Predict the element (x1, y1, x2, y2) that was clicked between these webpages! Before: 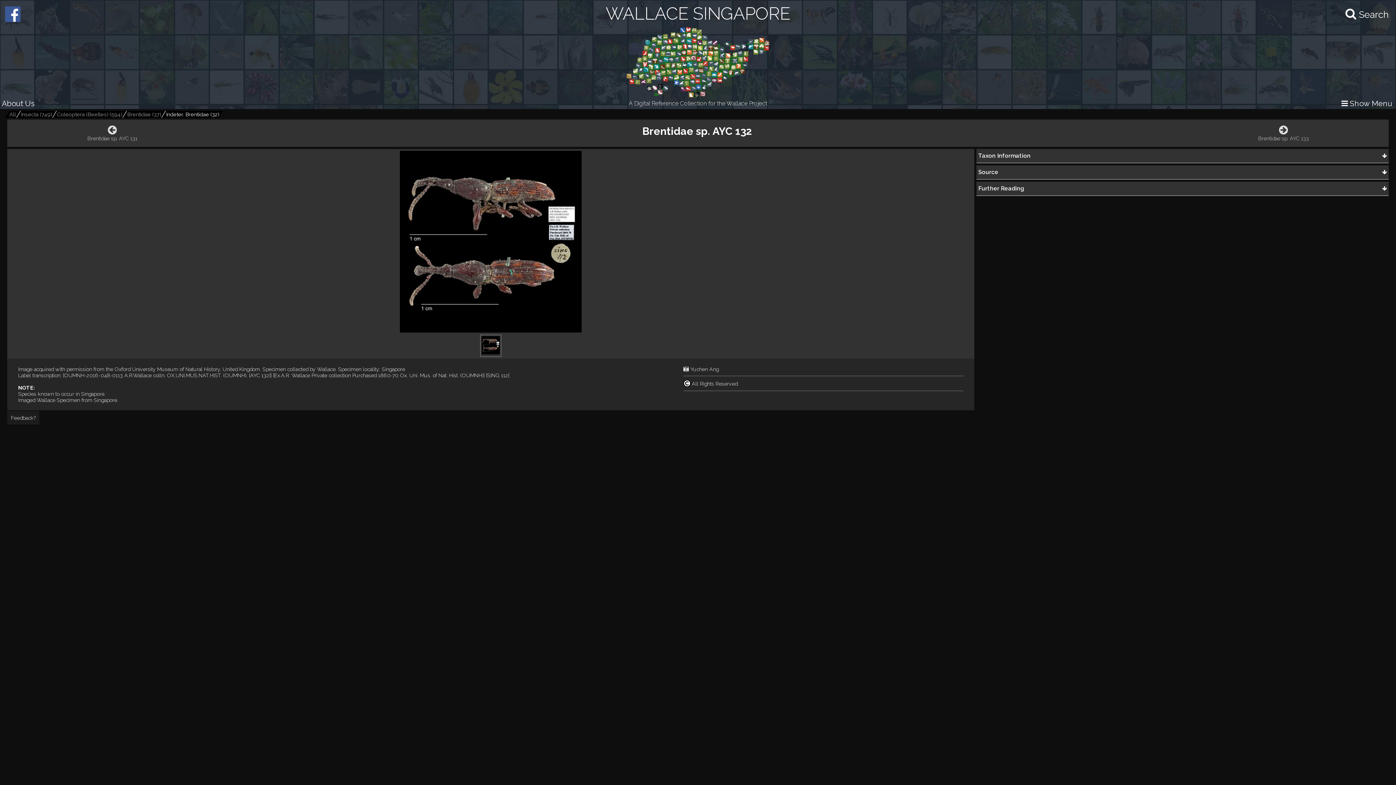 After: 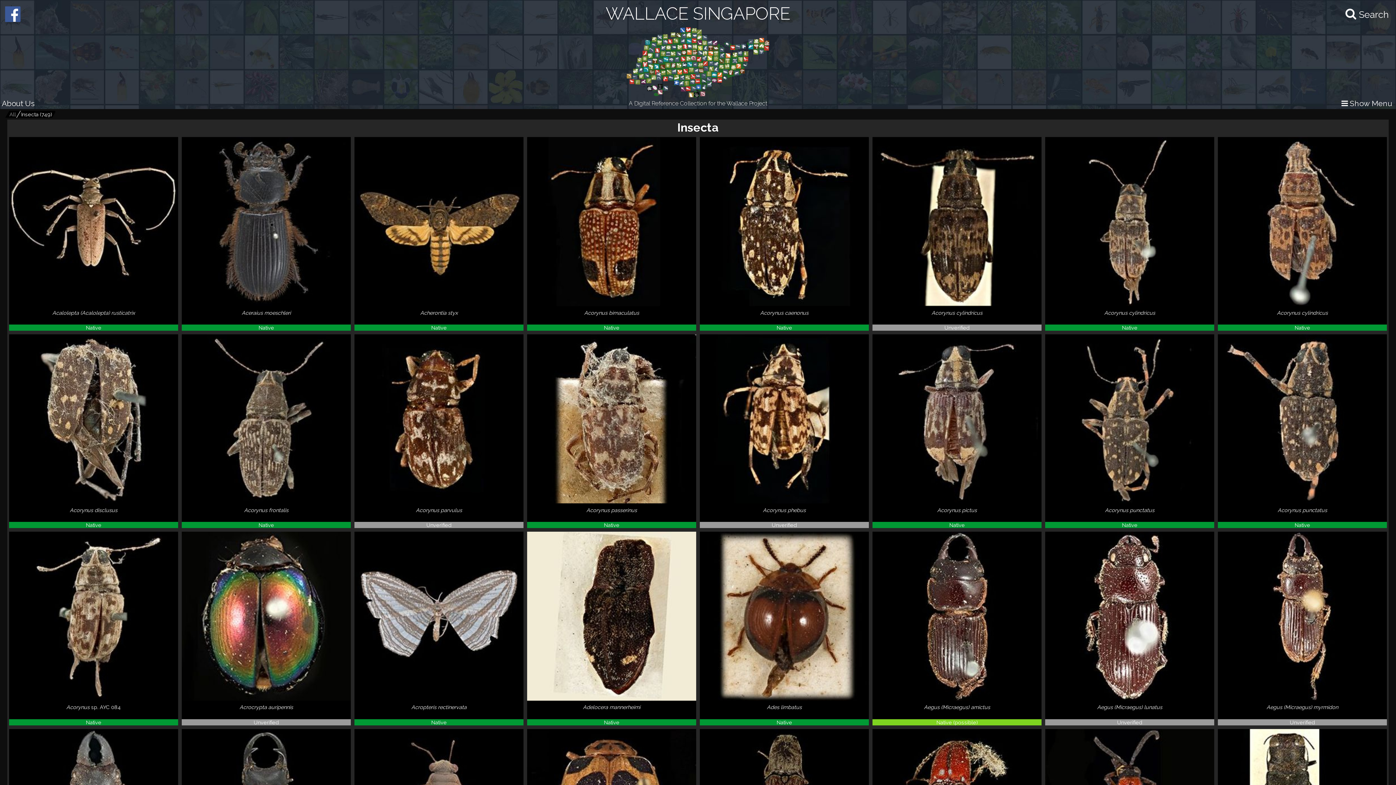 Action: label: Insecta (749) bbox: (18, 110, 54, 117)